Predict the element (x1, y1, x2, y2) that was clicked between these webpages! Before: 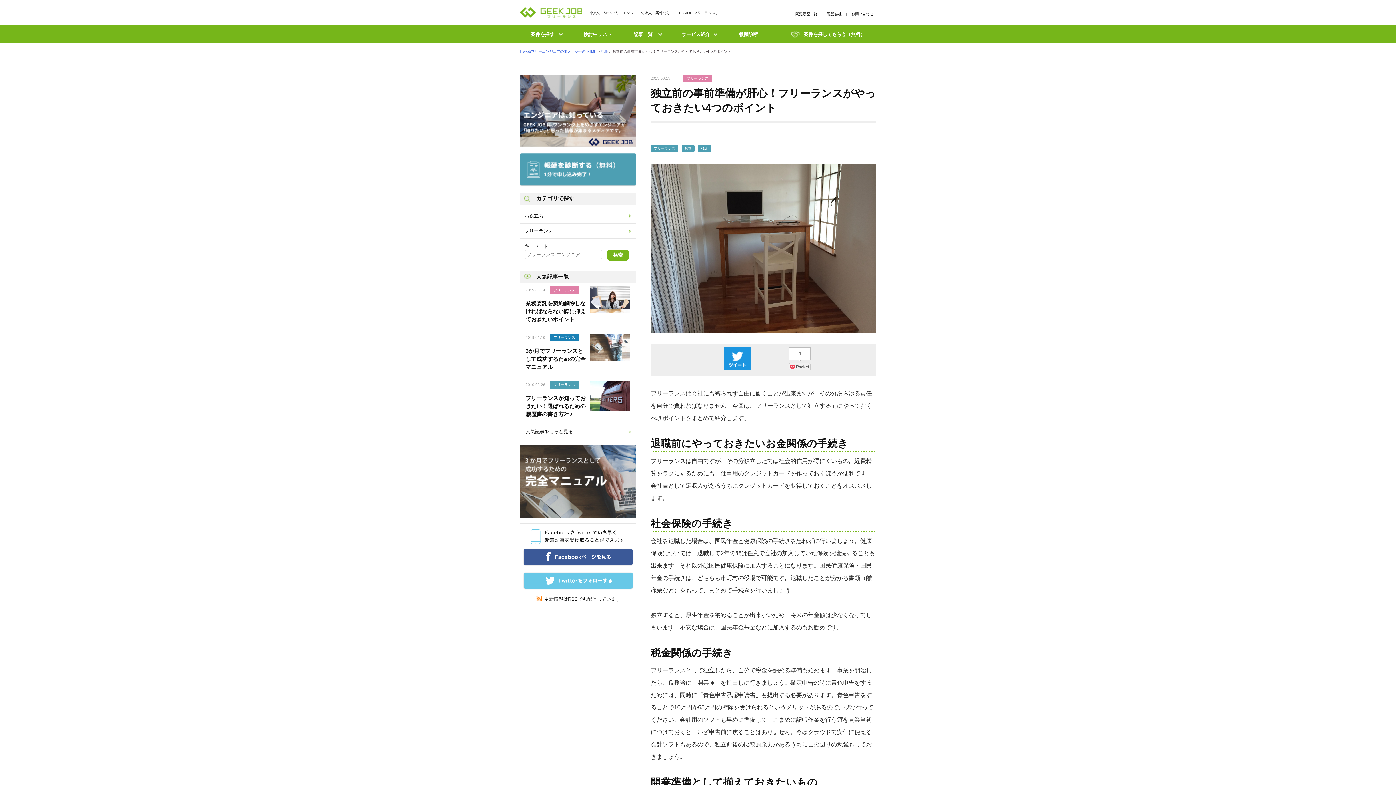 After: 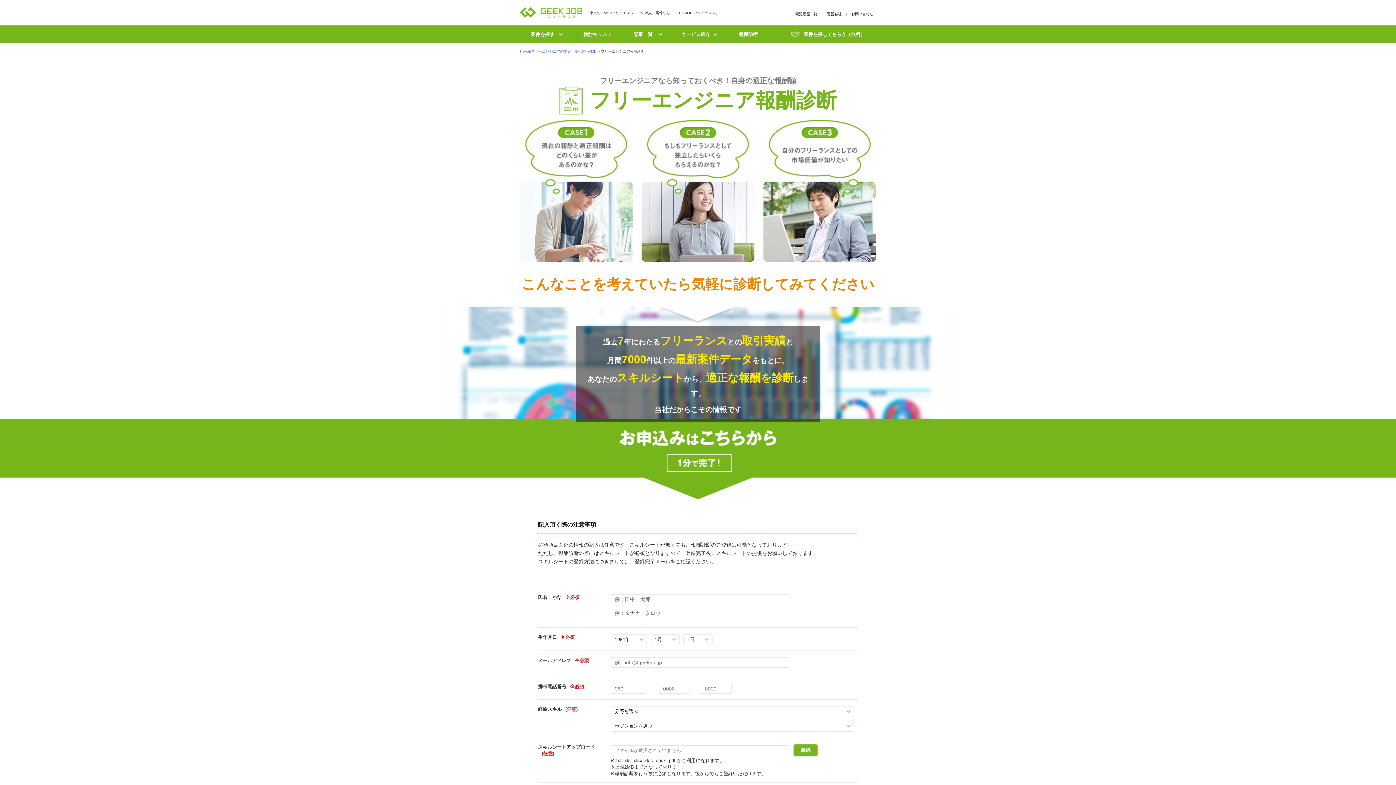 Action: bbox: (728, 25, 769, 43) label: 報酬診断